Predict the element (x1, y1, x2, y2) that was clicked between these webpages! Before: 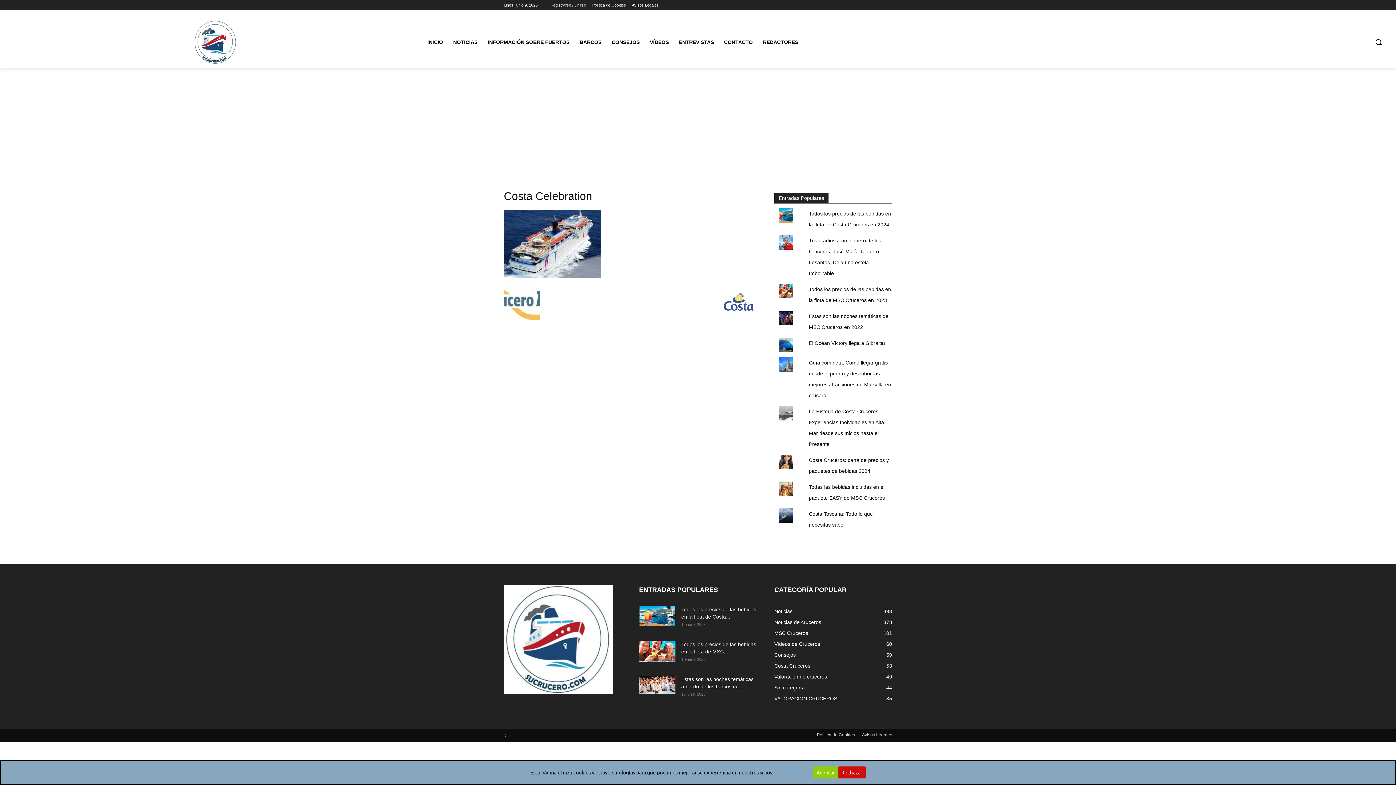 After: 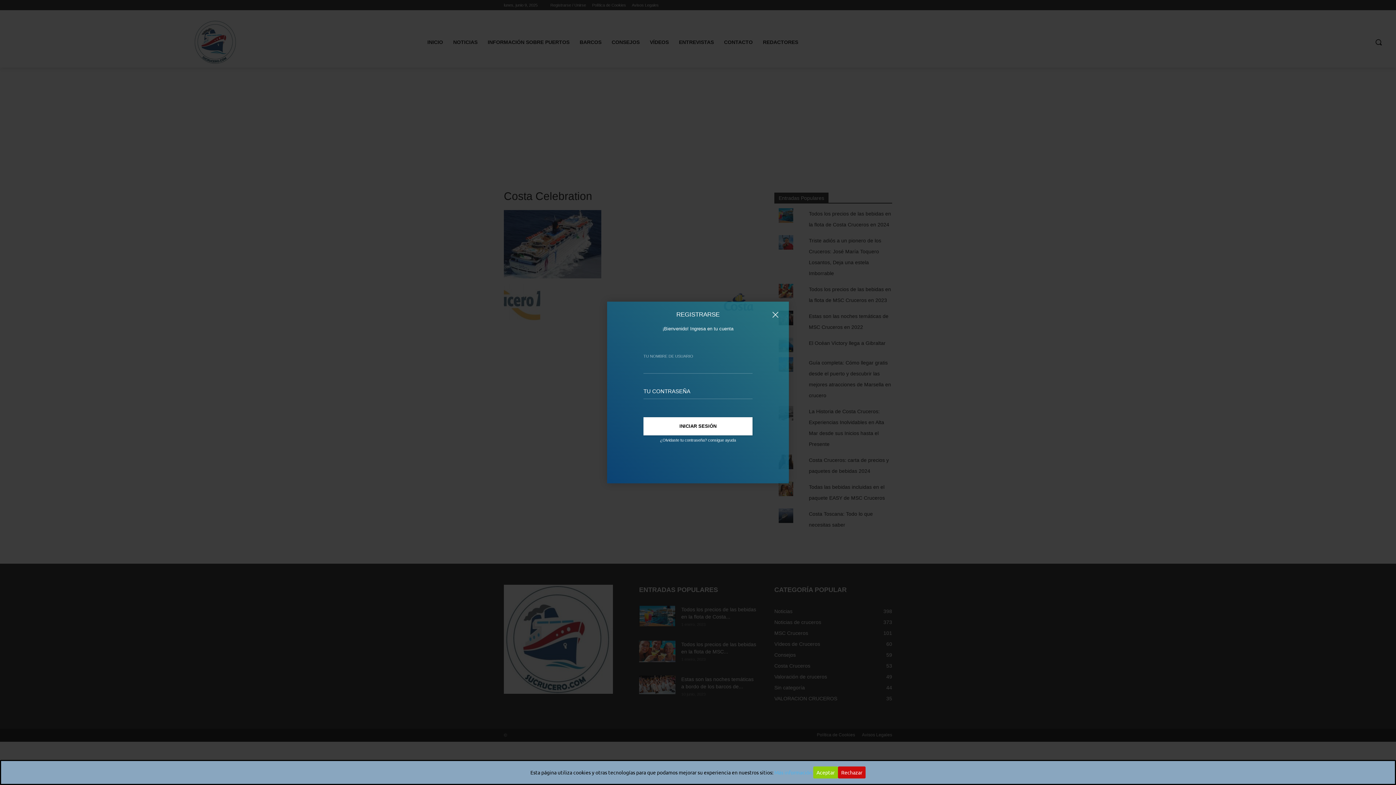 Action: bbox: (550, 0, 586, 10) label: Registrarse / Unirse